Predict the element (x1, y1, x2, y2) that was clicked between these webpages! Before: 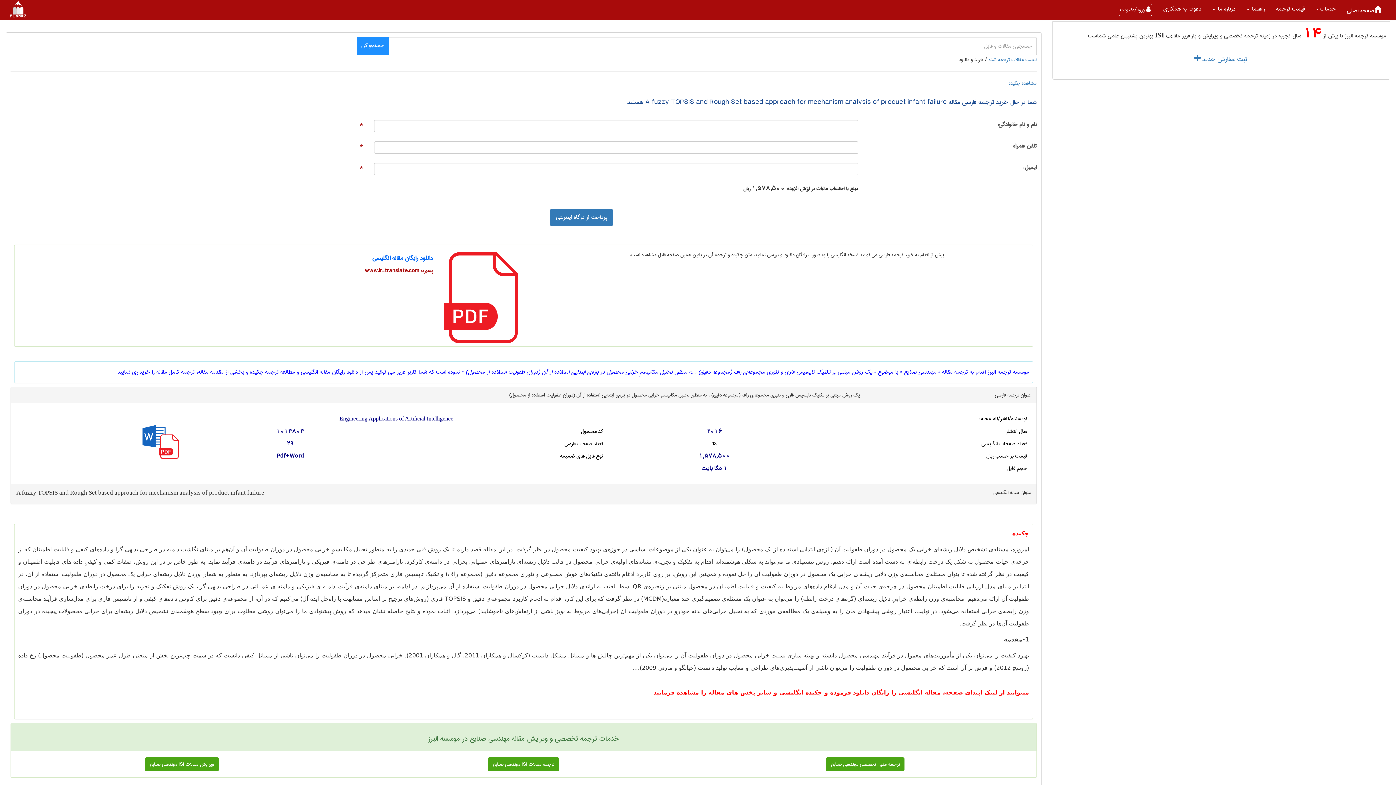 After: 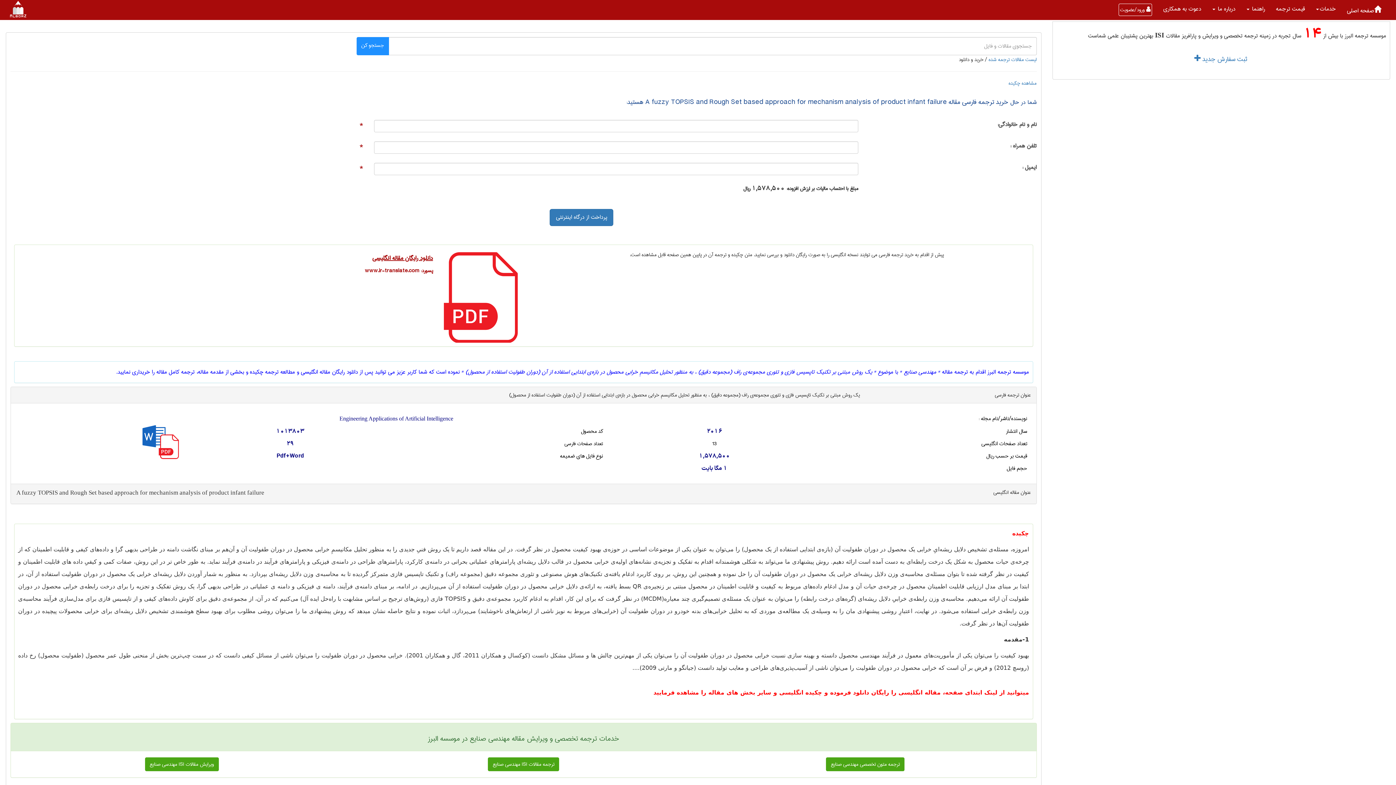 Action: label: دانلود رایگان مقاله انگلیسی bbox: (372, 253, 433, 263)